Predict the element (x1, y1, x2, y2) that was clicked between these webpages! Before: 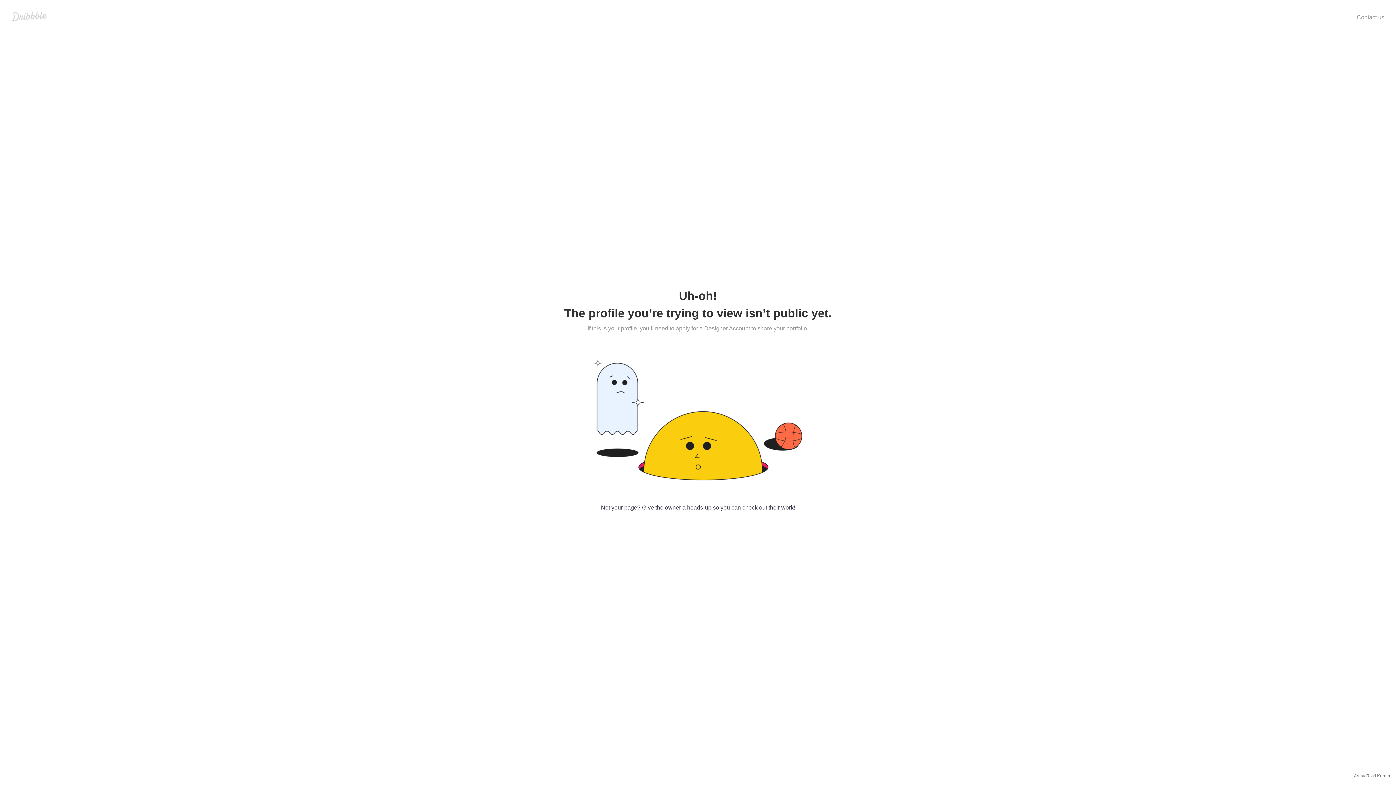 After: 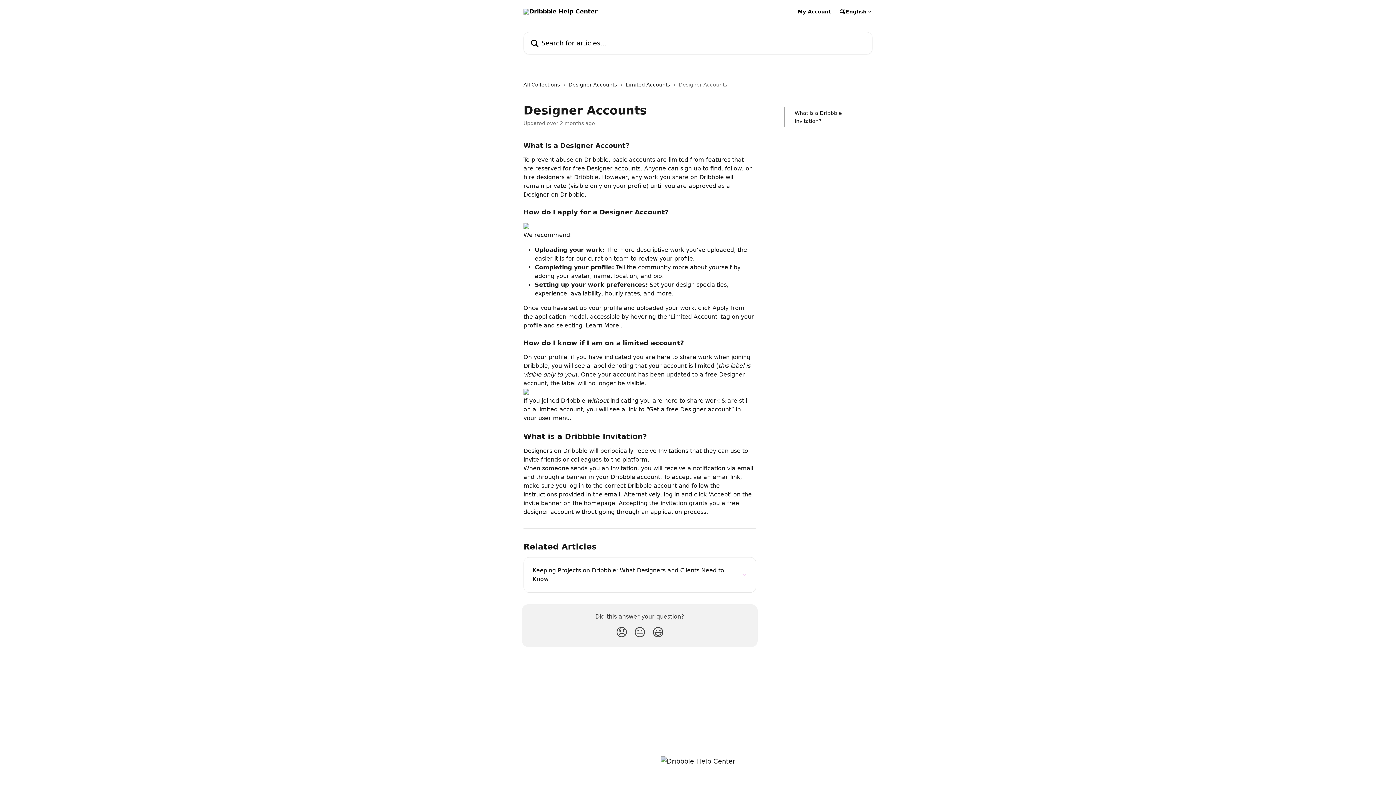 Action: label: Designer Account bbox: (704, 325, 750, 331)